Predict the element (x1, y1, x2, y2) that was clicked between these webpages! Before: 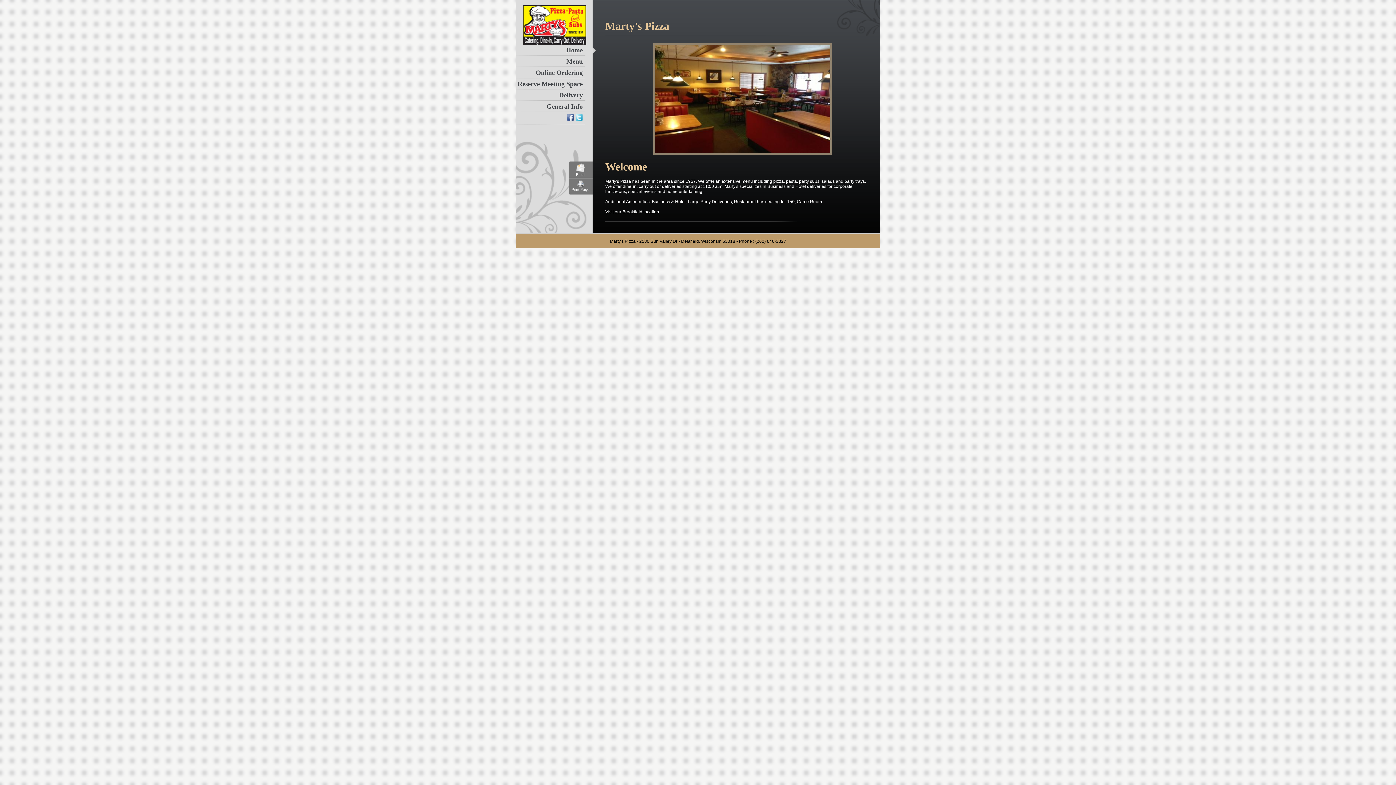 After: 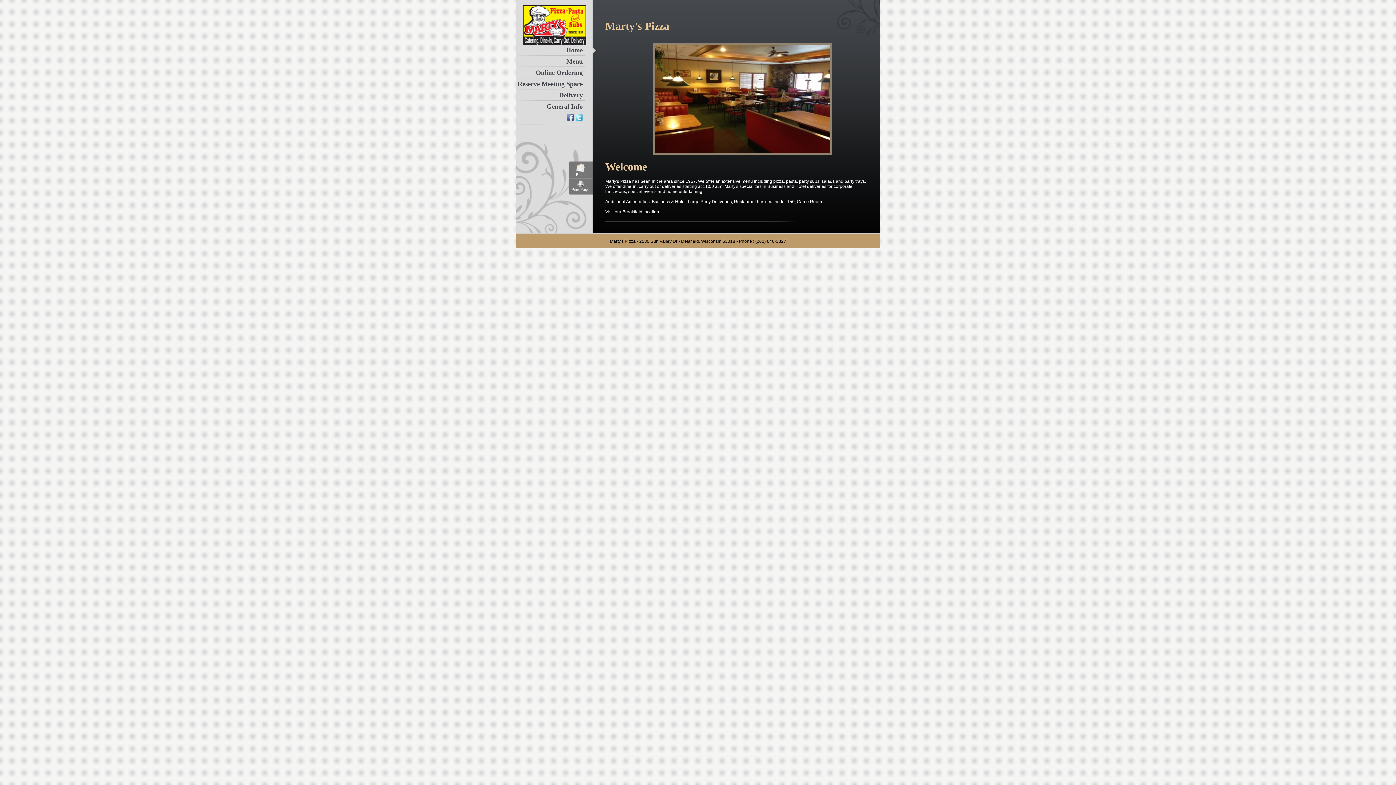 Action: bbox: (567, 115, 574, 122)